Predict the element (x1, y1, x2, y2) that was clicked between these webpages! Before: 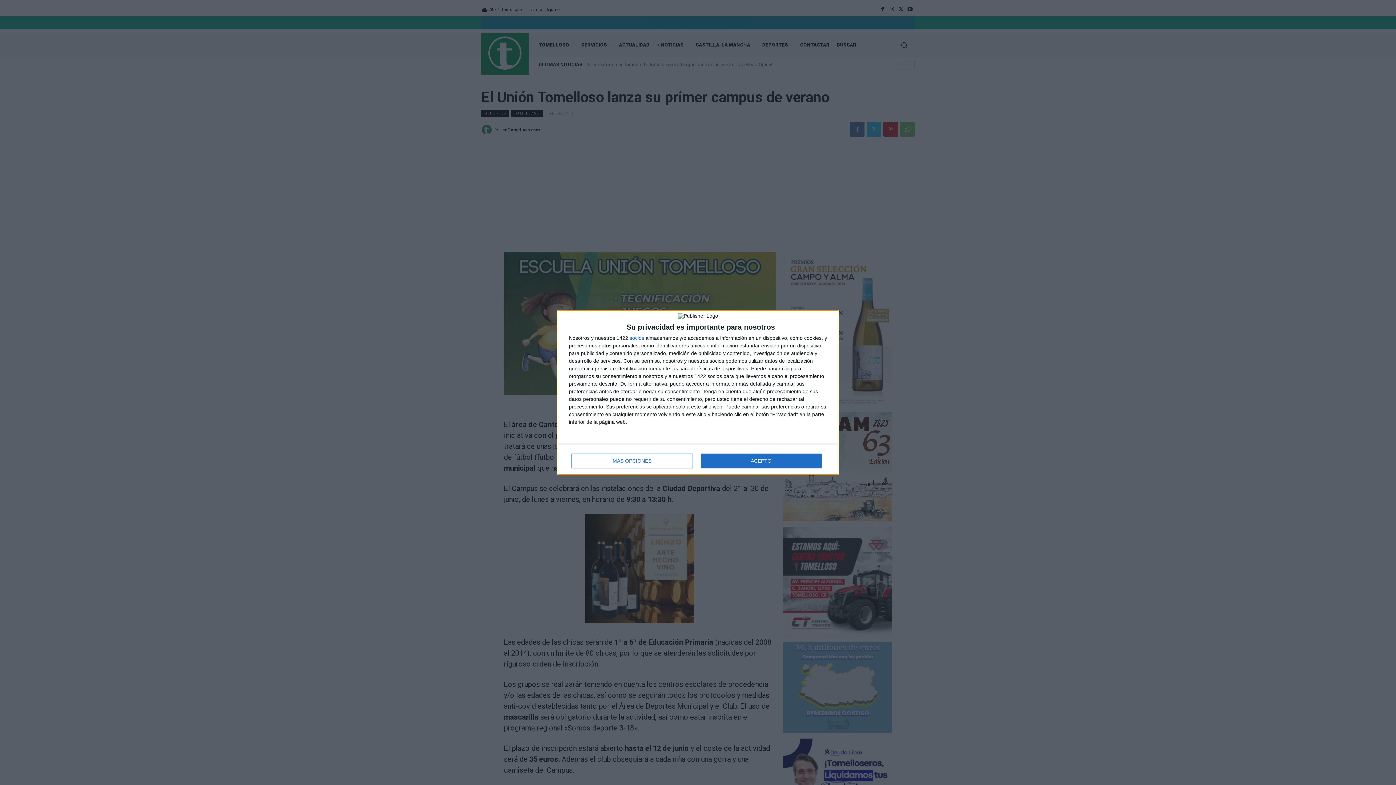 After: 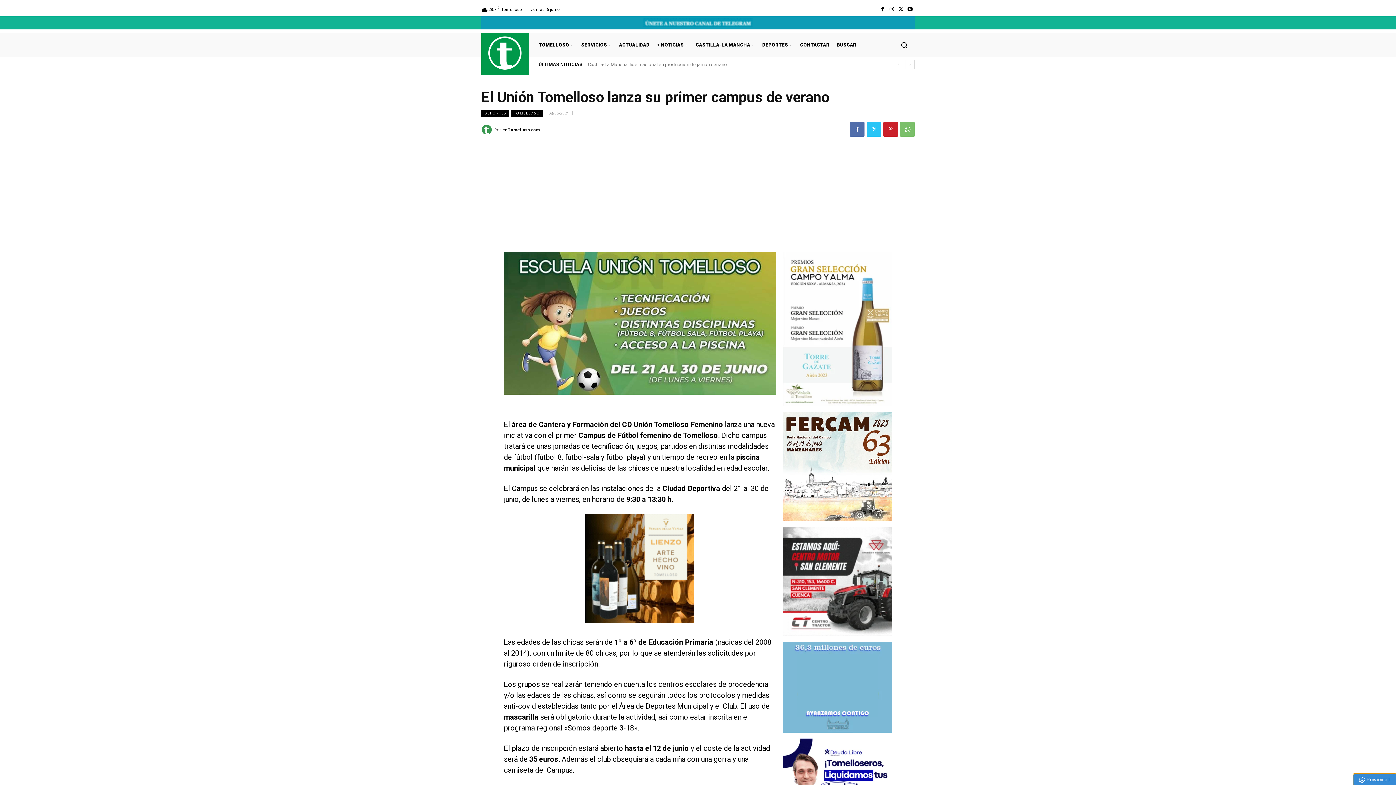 Action: bbox: (700, 453, 821, 468) label: ACEPTO